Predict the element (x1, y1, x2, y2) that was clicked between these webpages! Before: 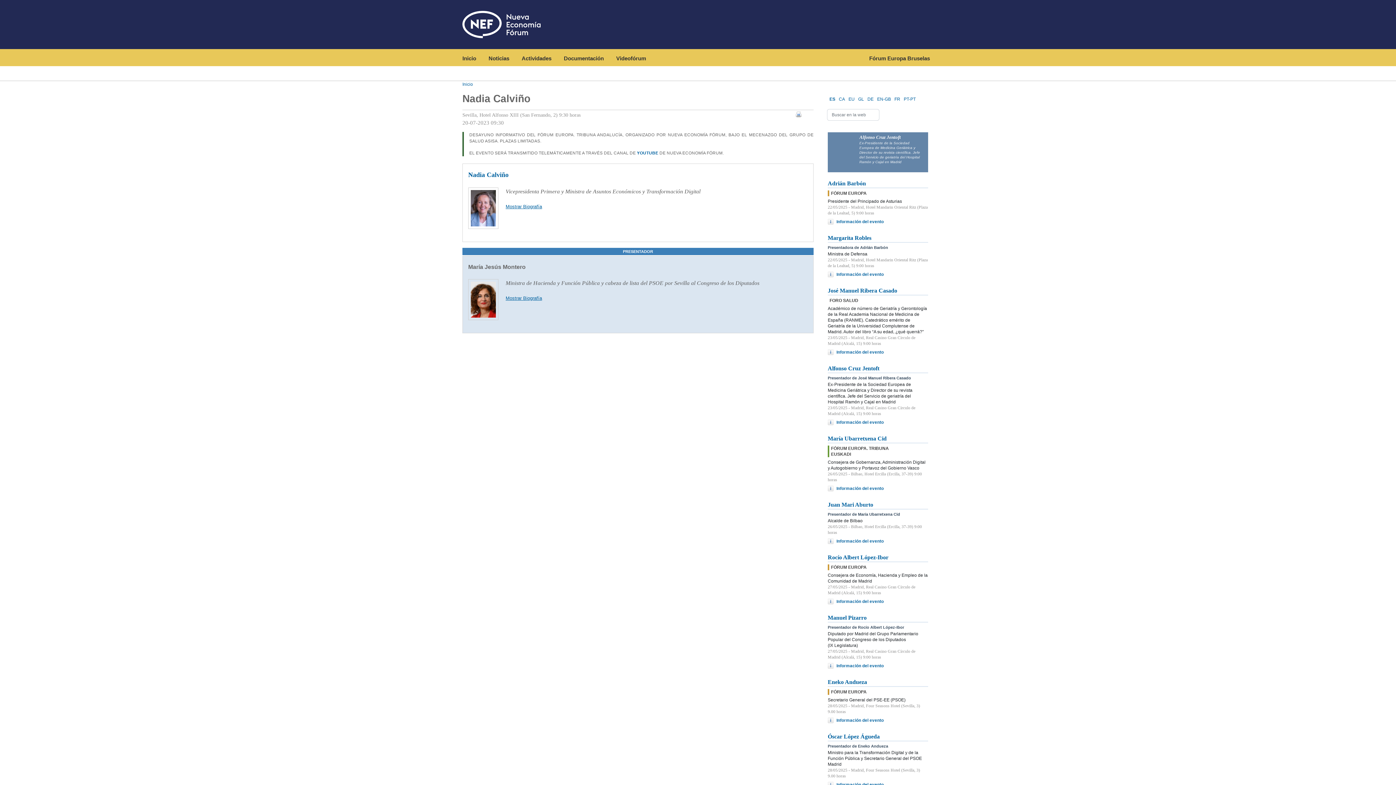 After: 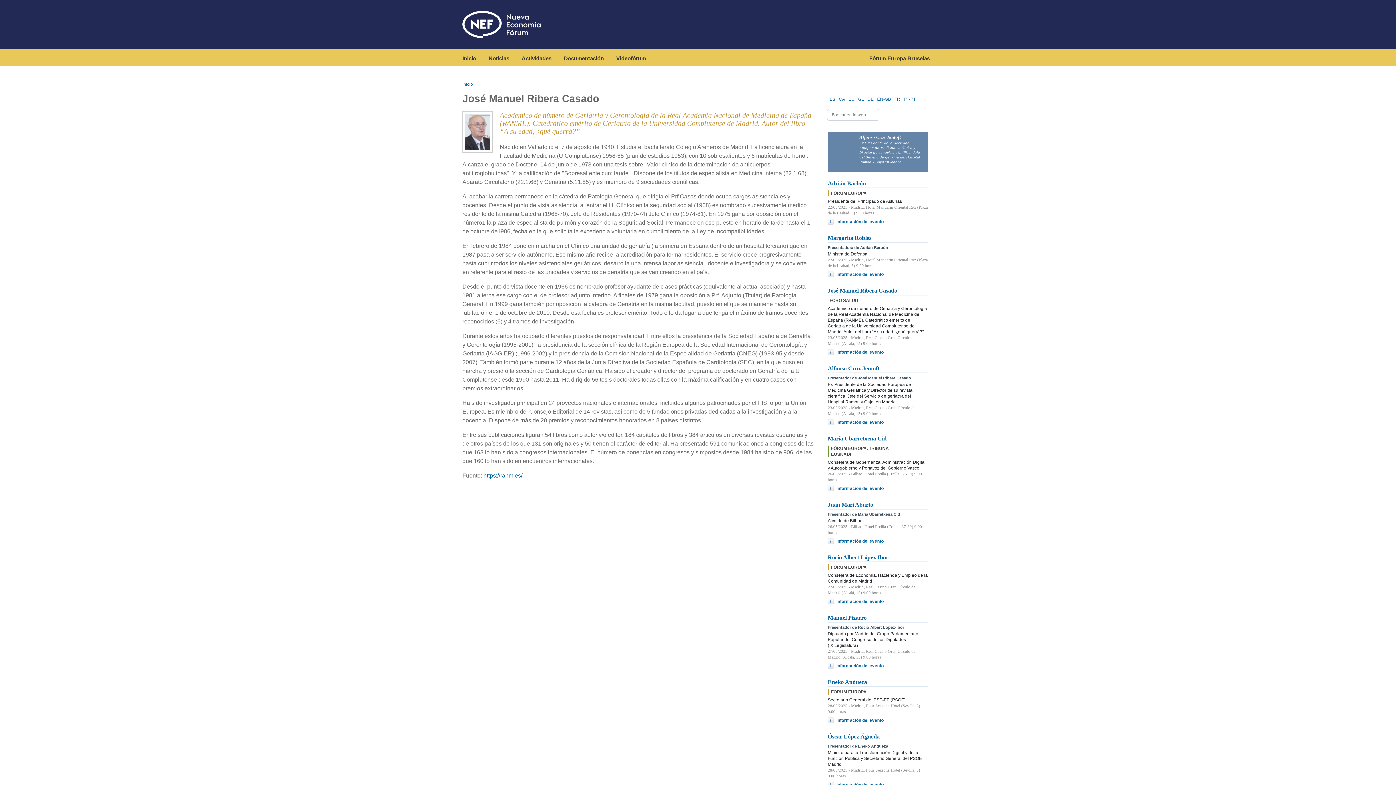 Action: bbox: (828, 287, 897, 293) label: José Manuel Ribera Casado